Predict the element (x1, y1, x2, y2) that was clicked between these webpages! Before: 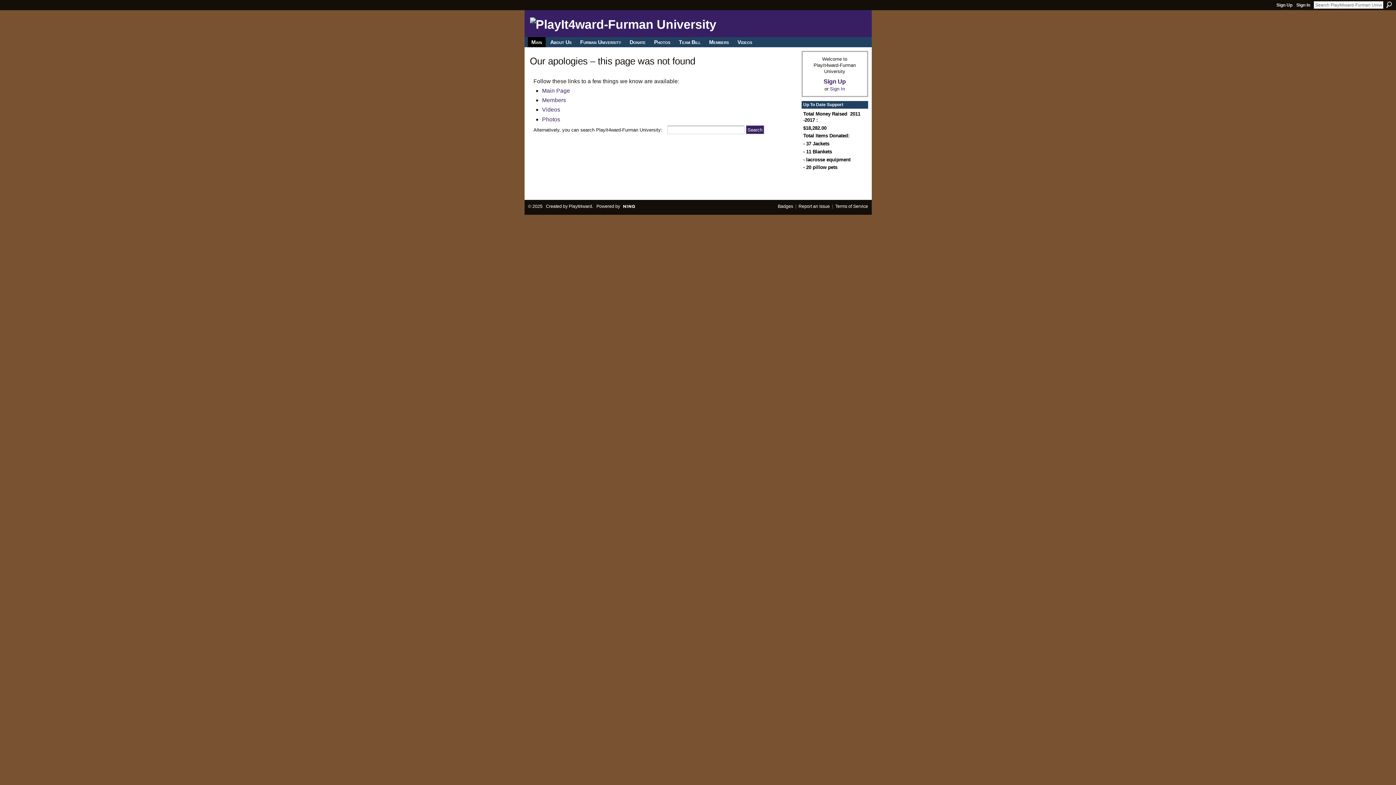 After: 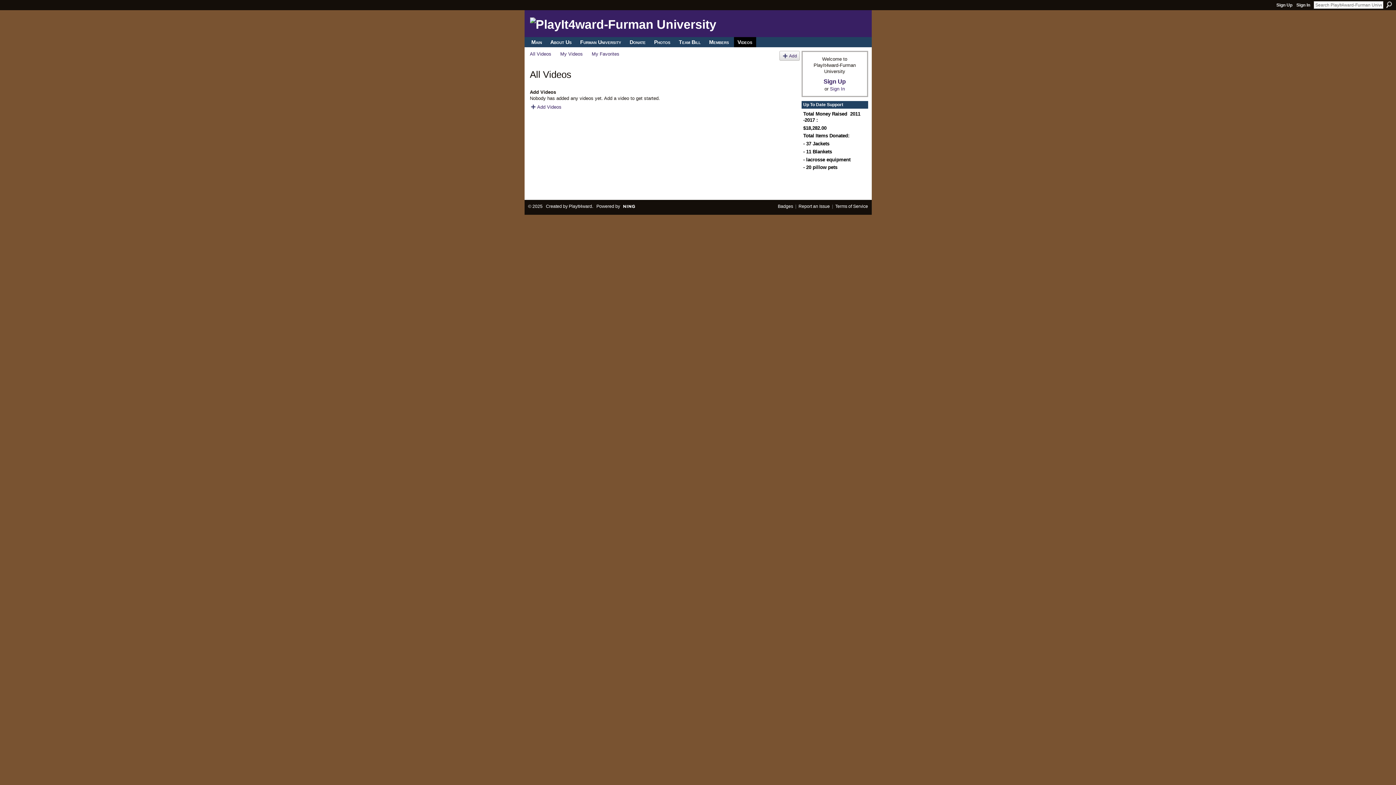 Action: bbox: (542, 106, 560, 112) label: Videos